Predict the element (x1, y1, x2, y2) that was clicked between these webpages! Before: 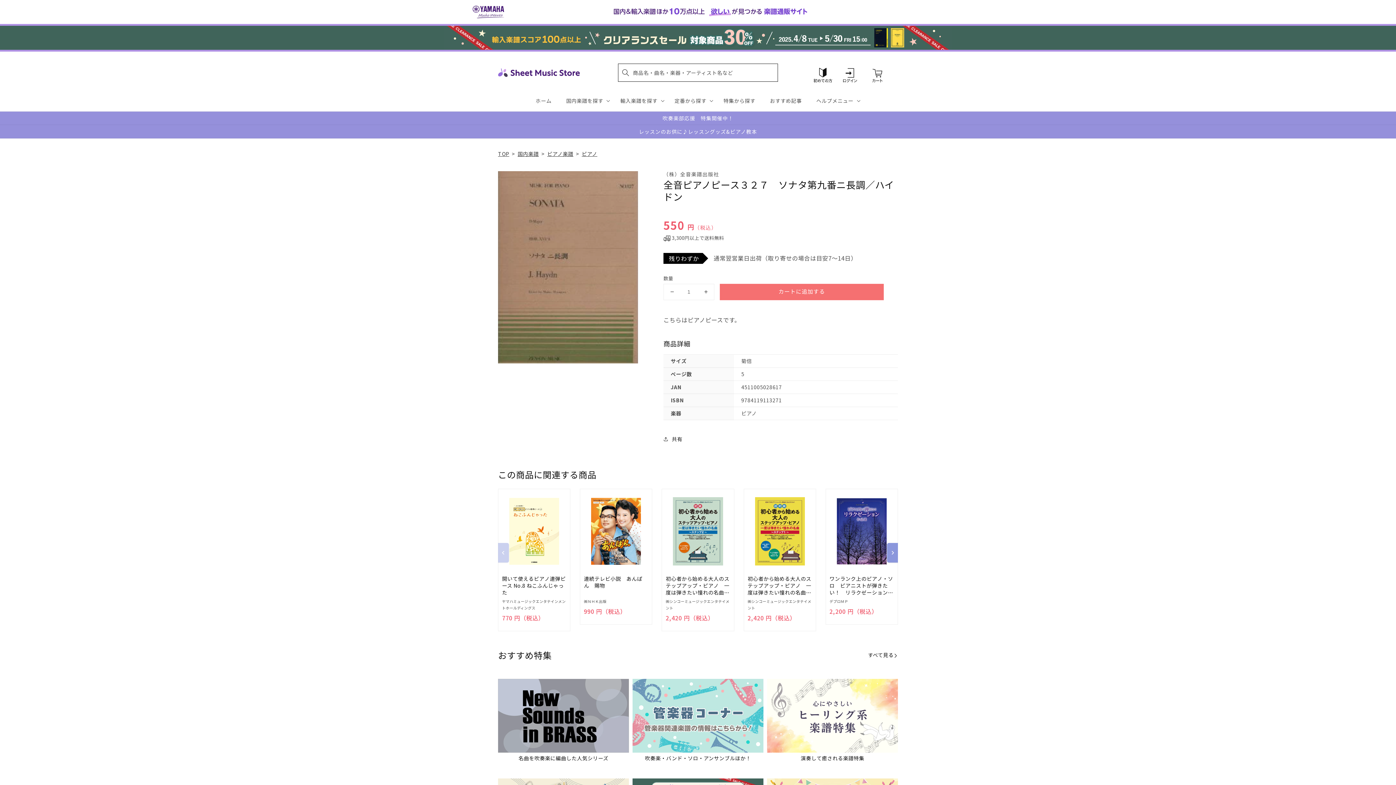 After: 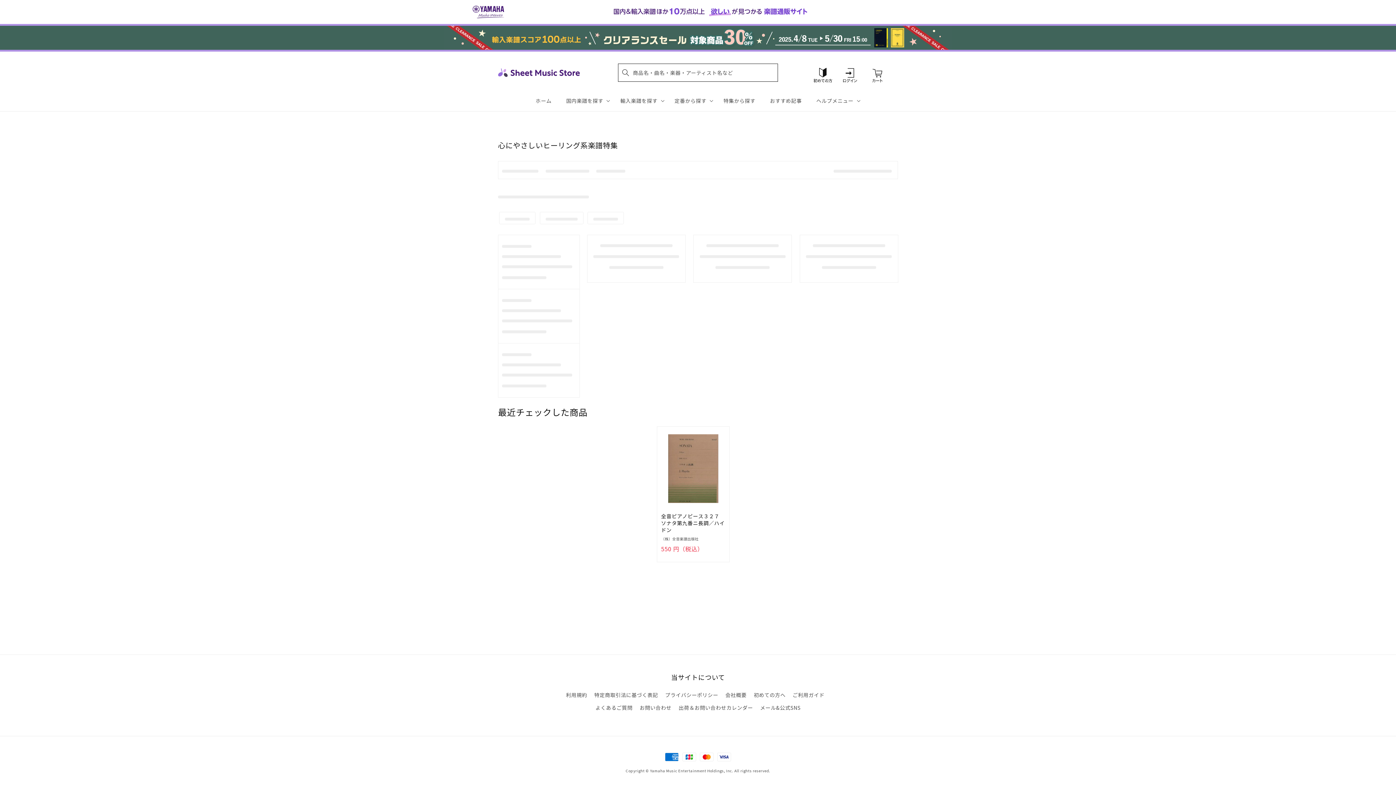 Action: bbox: (767, 679, 898, 771) label: 演奏して癒される楽譜特集